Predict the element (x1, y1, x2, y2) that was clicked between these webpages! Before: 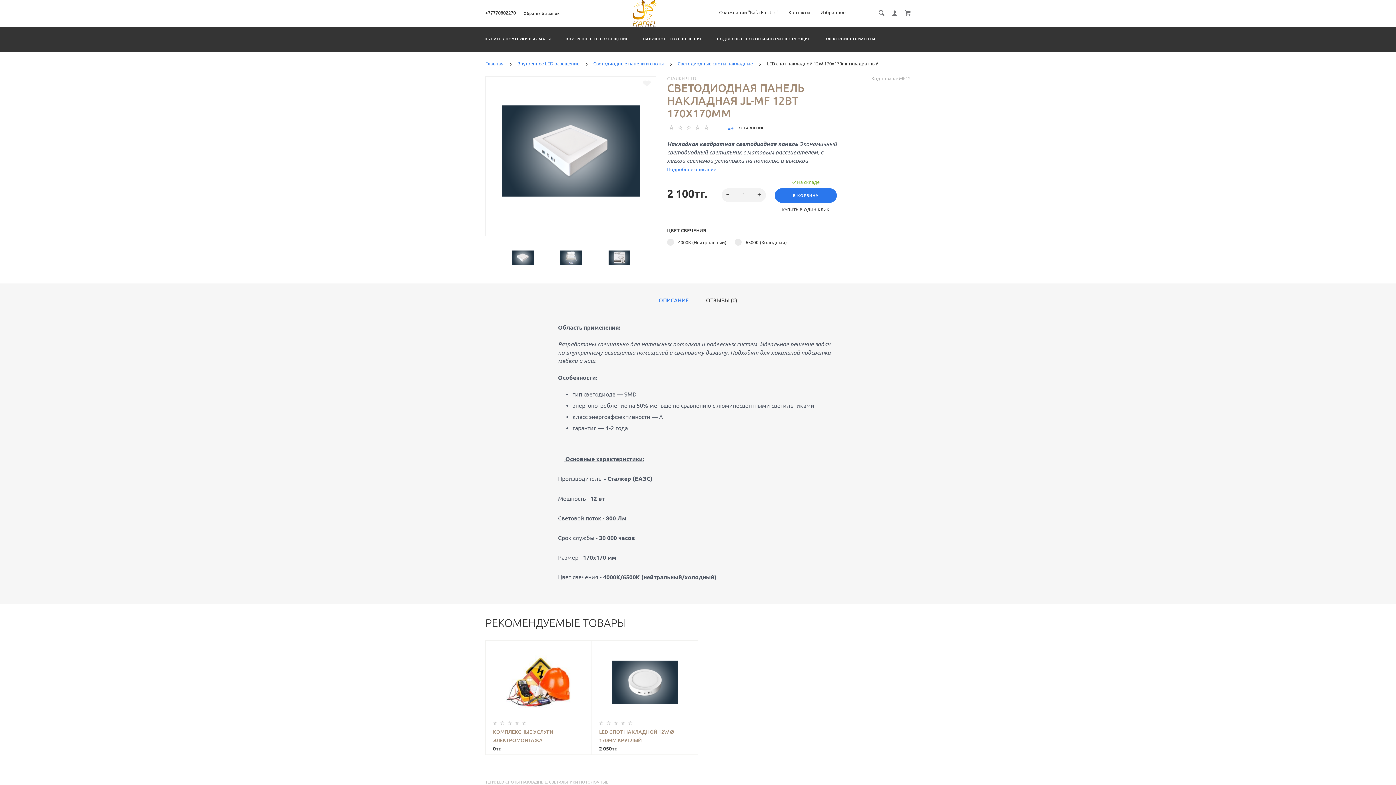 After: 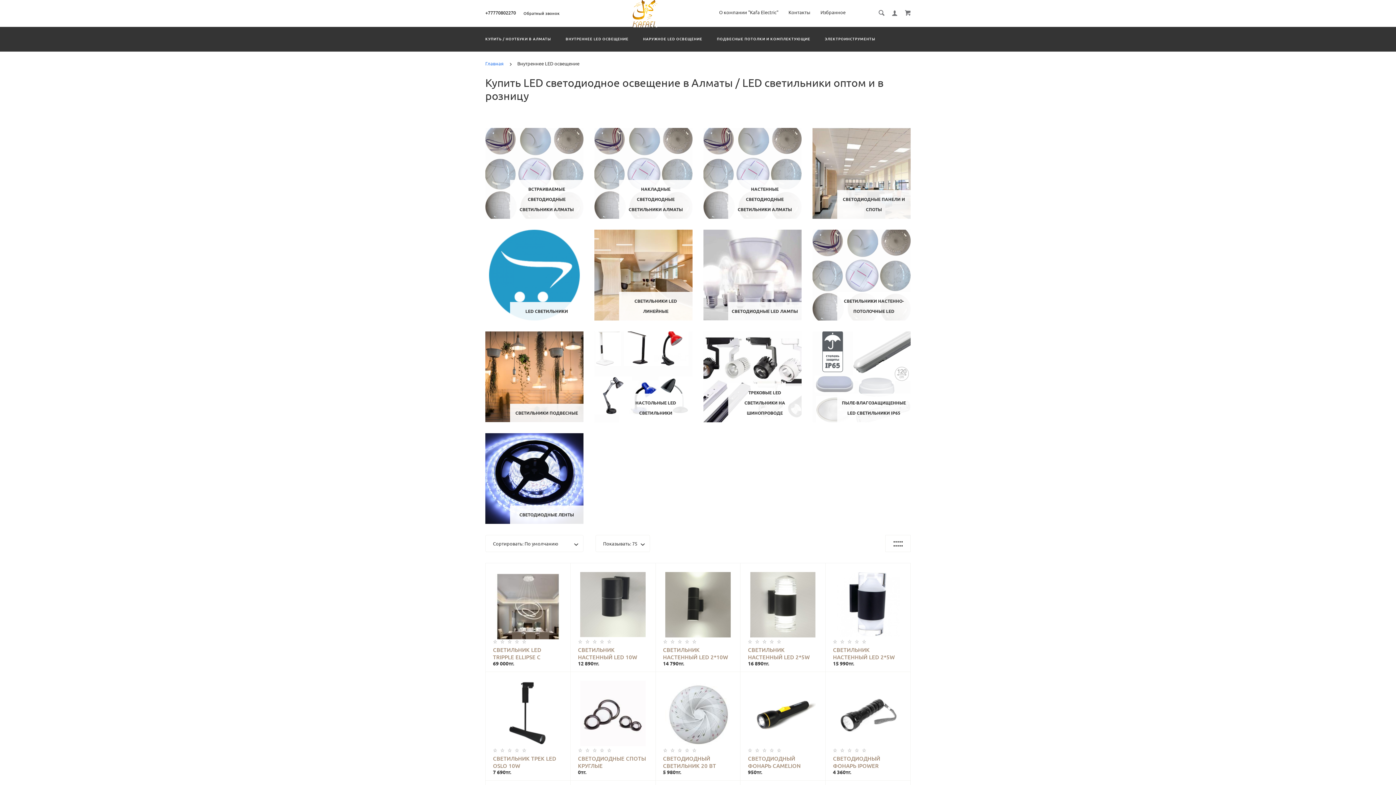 Action: bbox: (517, 61, 579, 66) label: Внутреннее LED освещение